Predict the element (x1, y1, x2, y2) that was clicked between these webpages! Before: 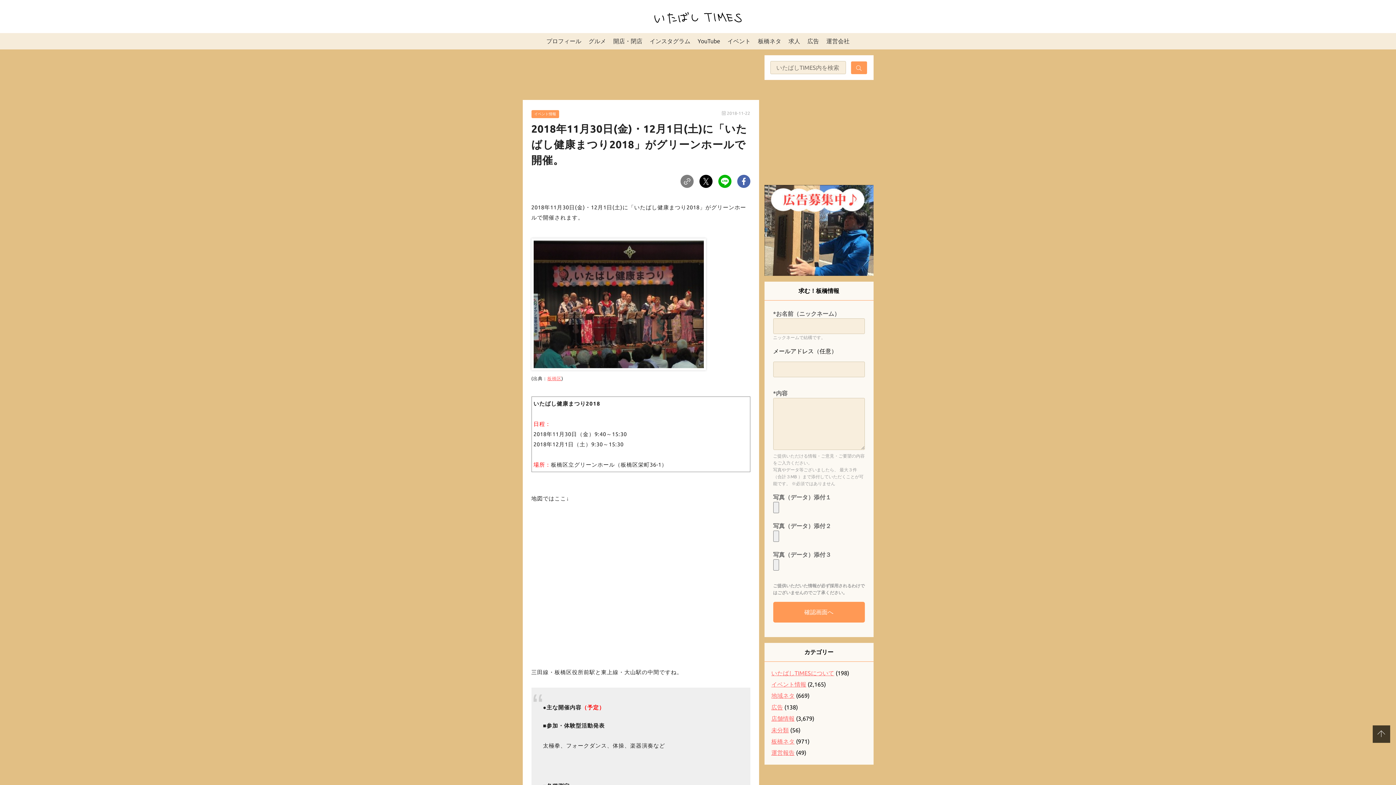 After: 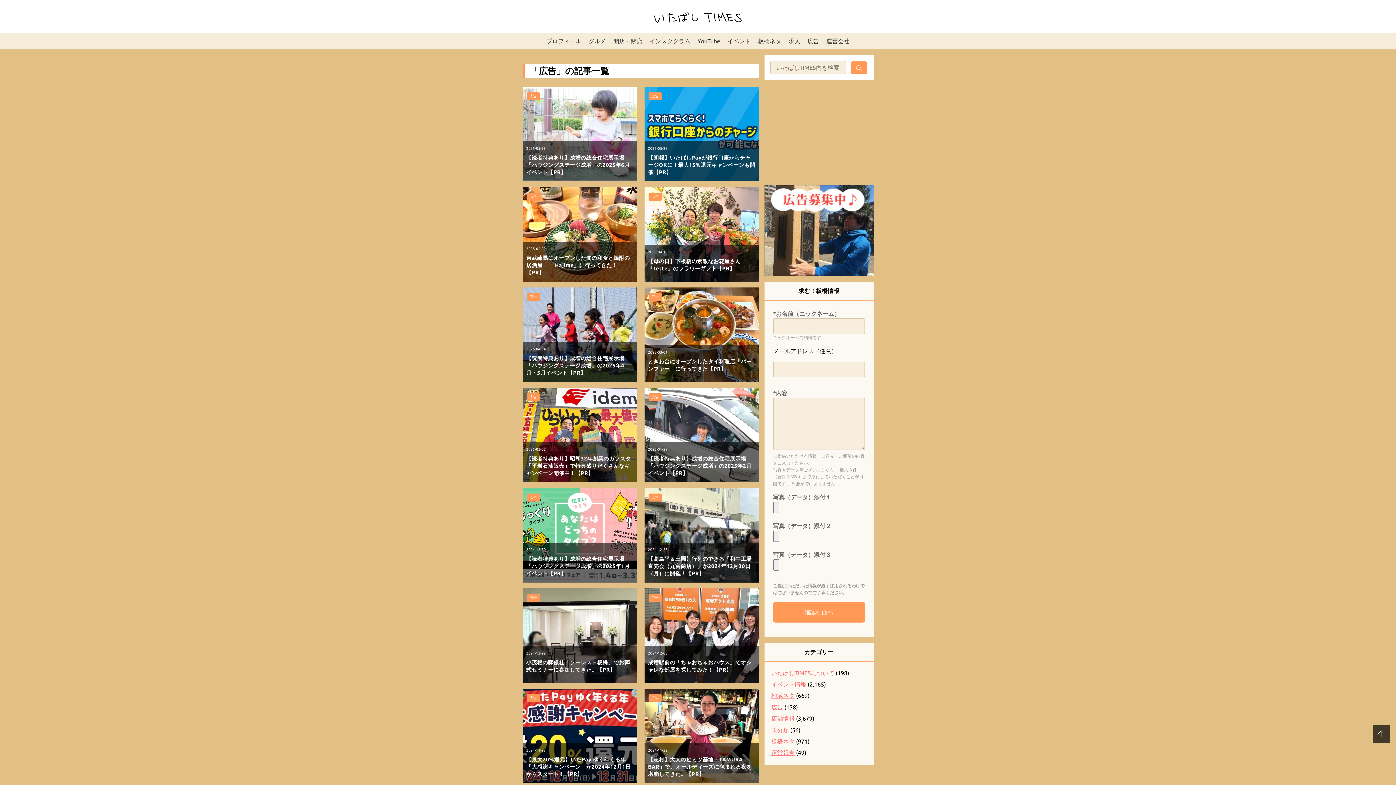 Action: label: 広告 bbox: (771, 704, 783, 710)